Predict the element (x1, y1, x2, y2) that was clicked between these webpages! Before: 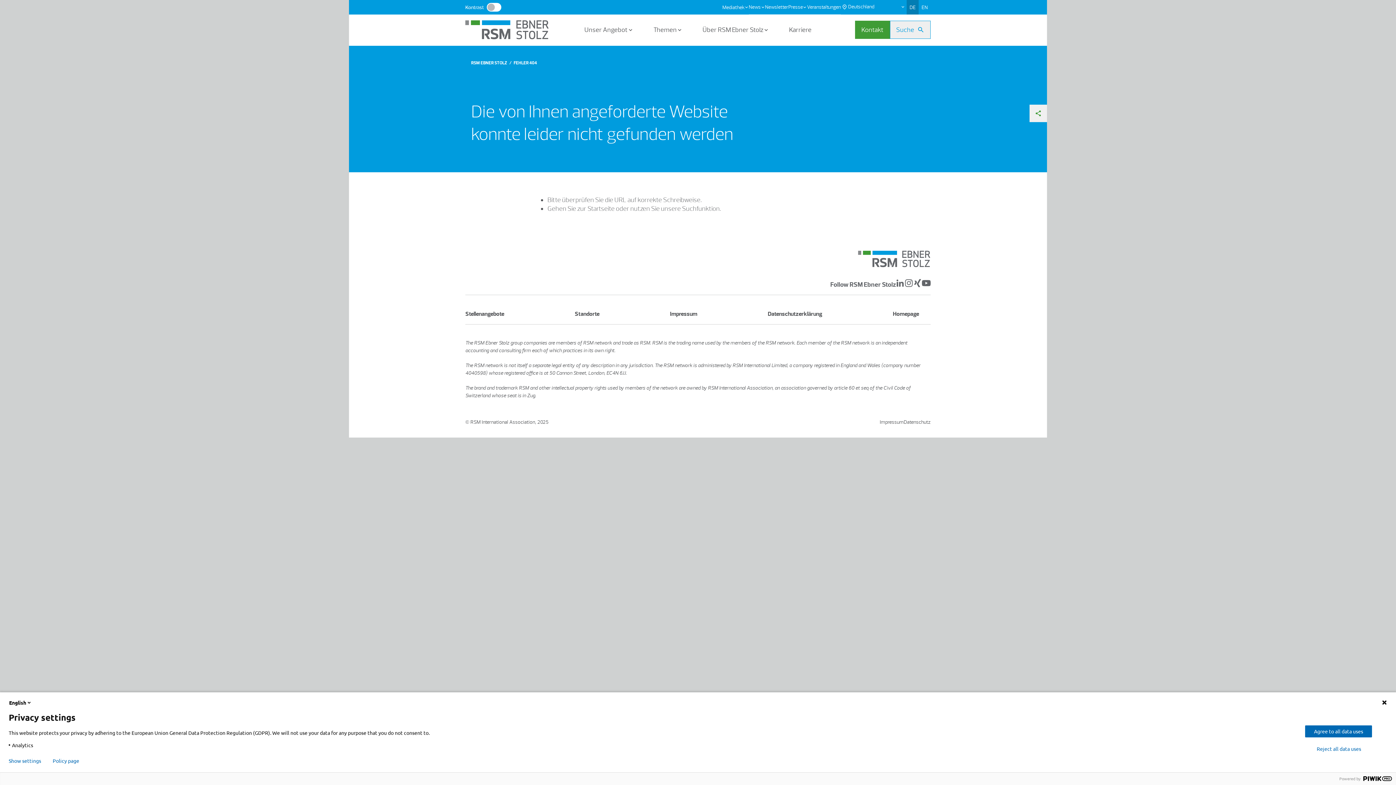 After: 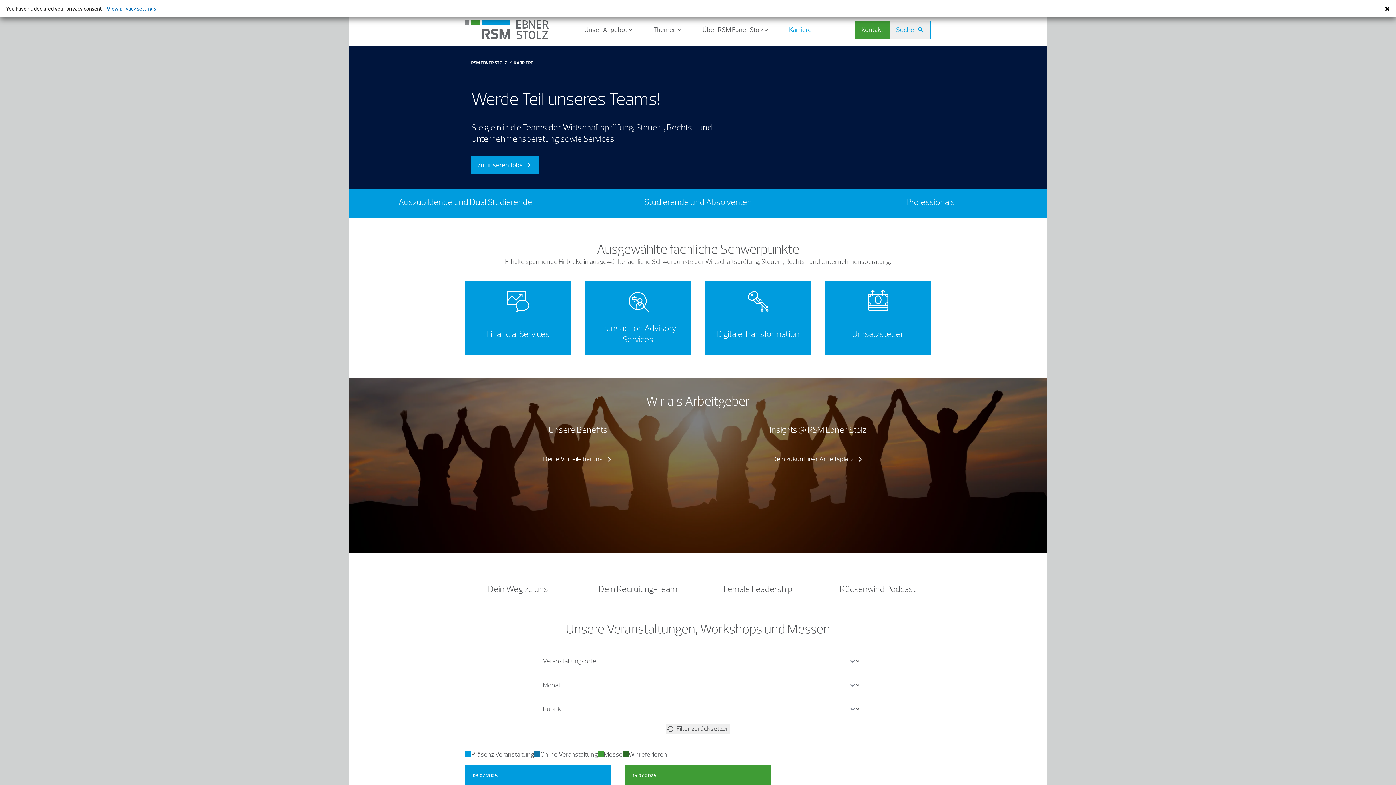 Action: label: Karriere bbox: (783, 14, 817, 45)